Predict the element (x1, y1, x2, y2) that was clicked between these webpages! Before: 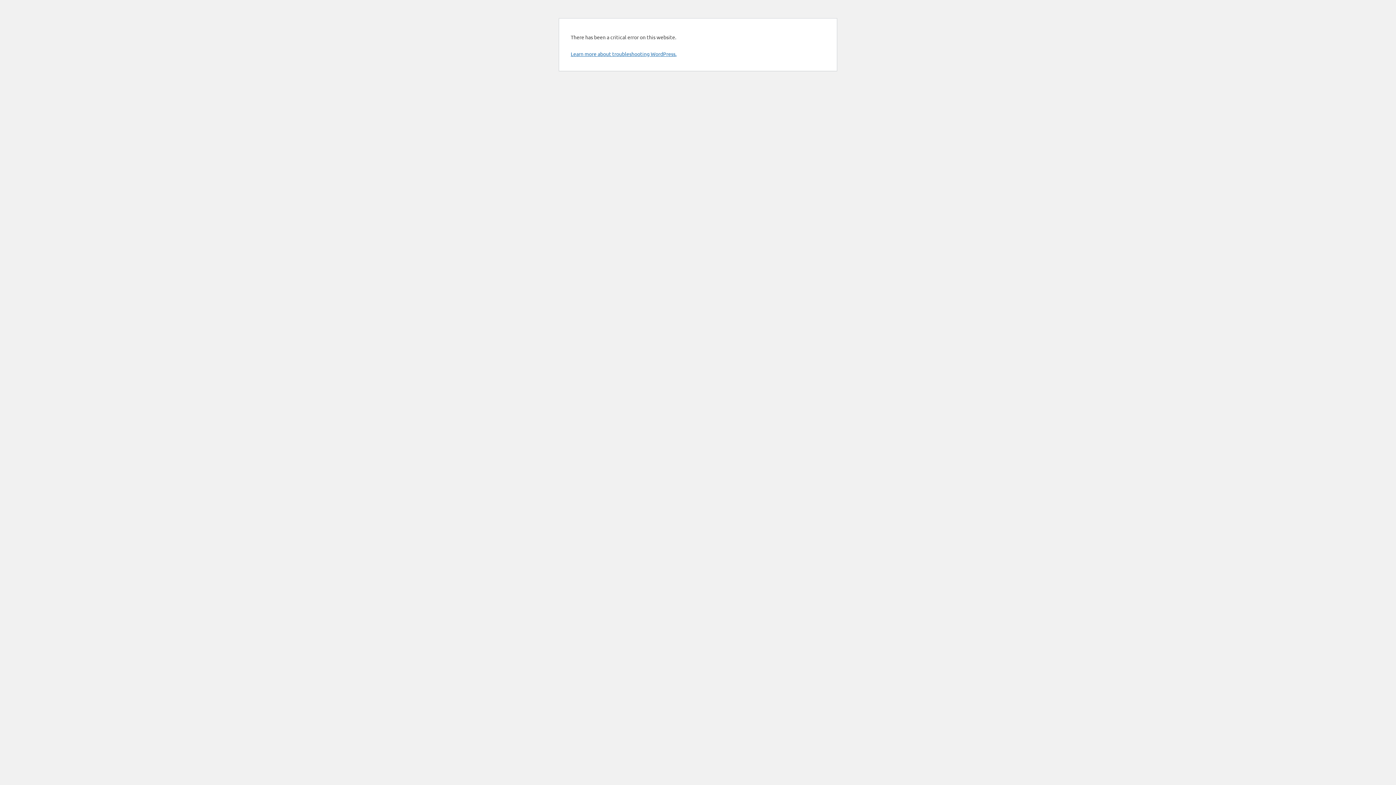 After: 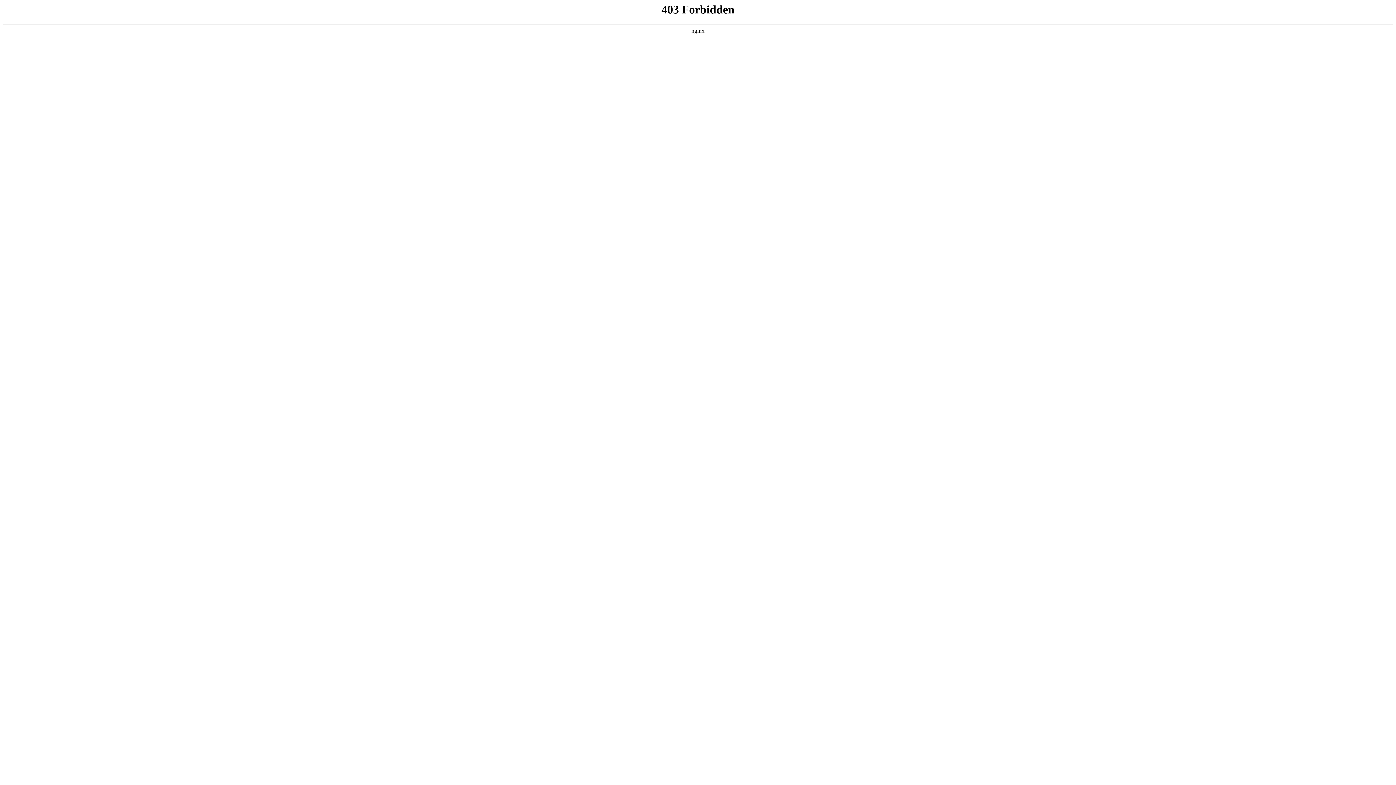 Action: bbox: (570, 50, 676, 57) label: Learn more about troubleshooting WordPress.